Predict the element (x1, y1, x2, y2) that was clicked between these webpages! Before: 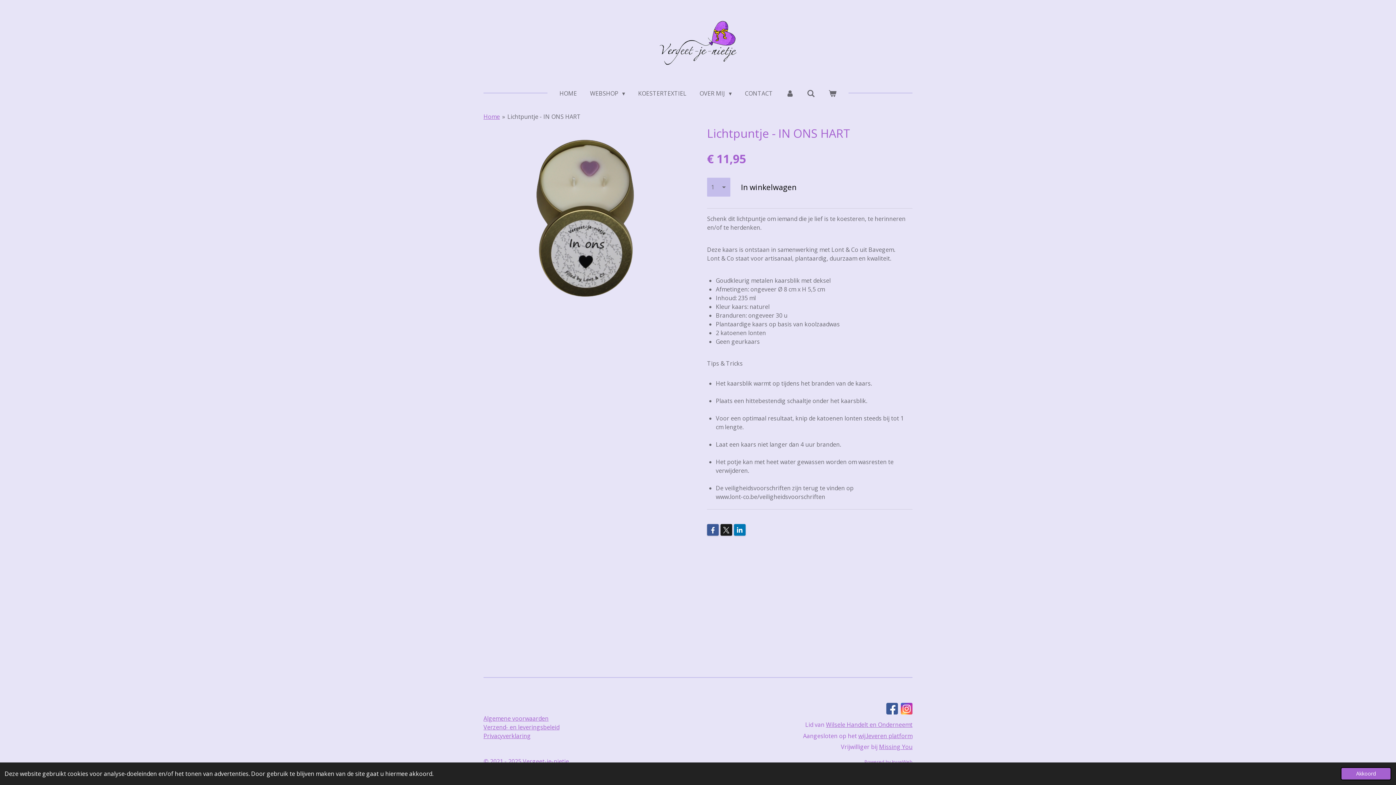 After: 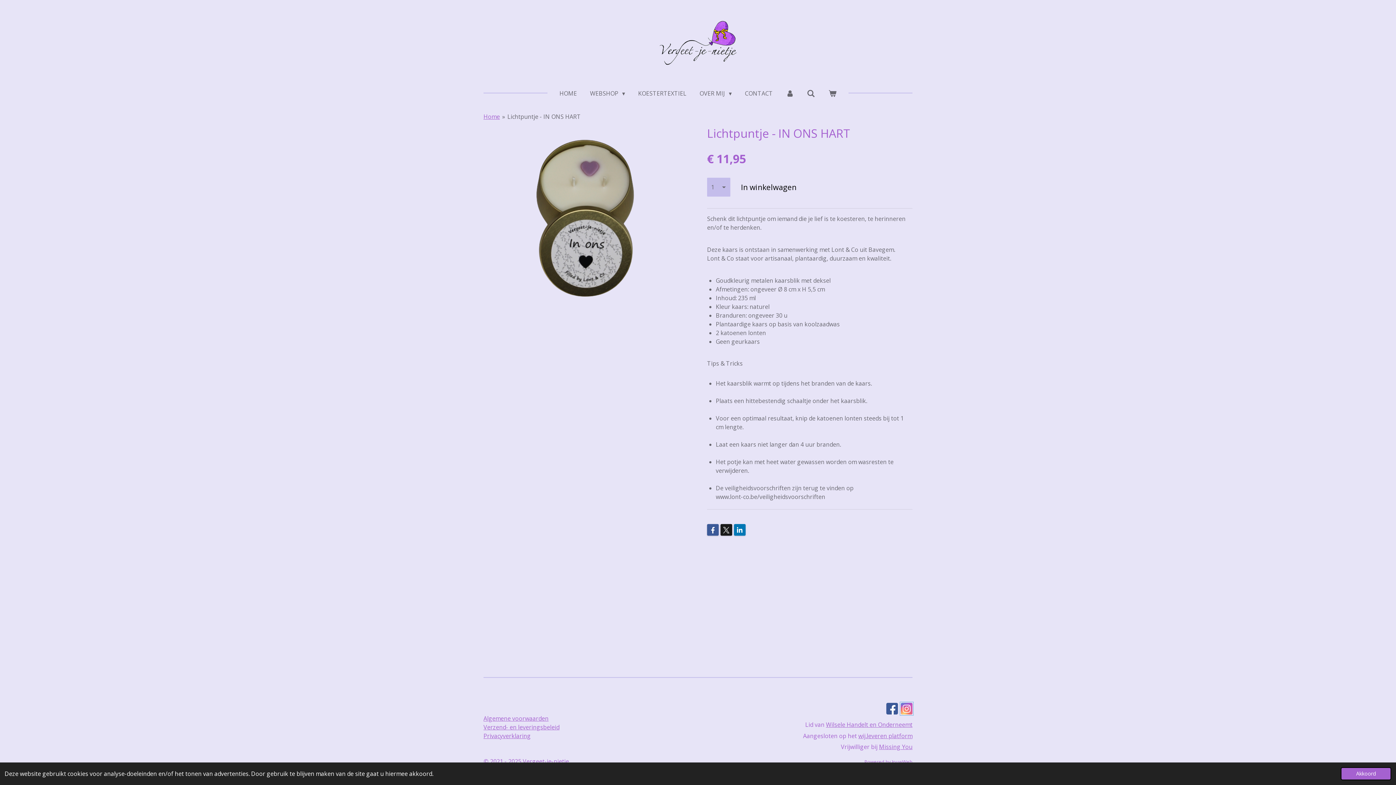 Action: bbox: (901, 703, 912, 715)